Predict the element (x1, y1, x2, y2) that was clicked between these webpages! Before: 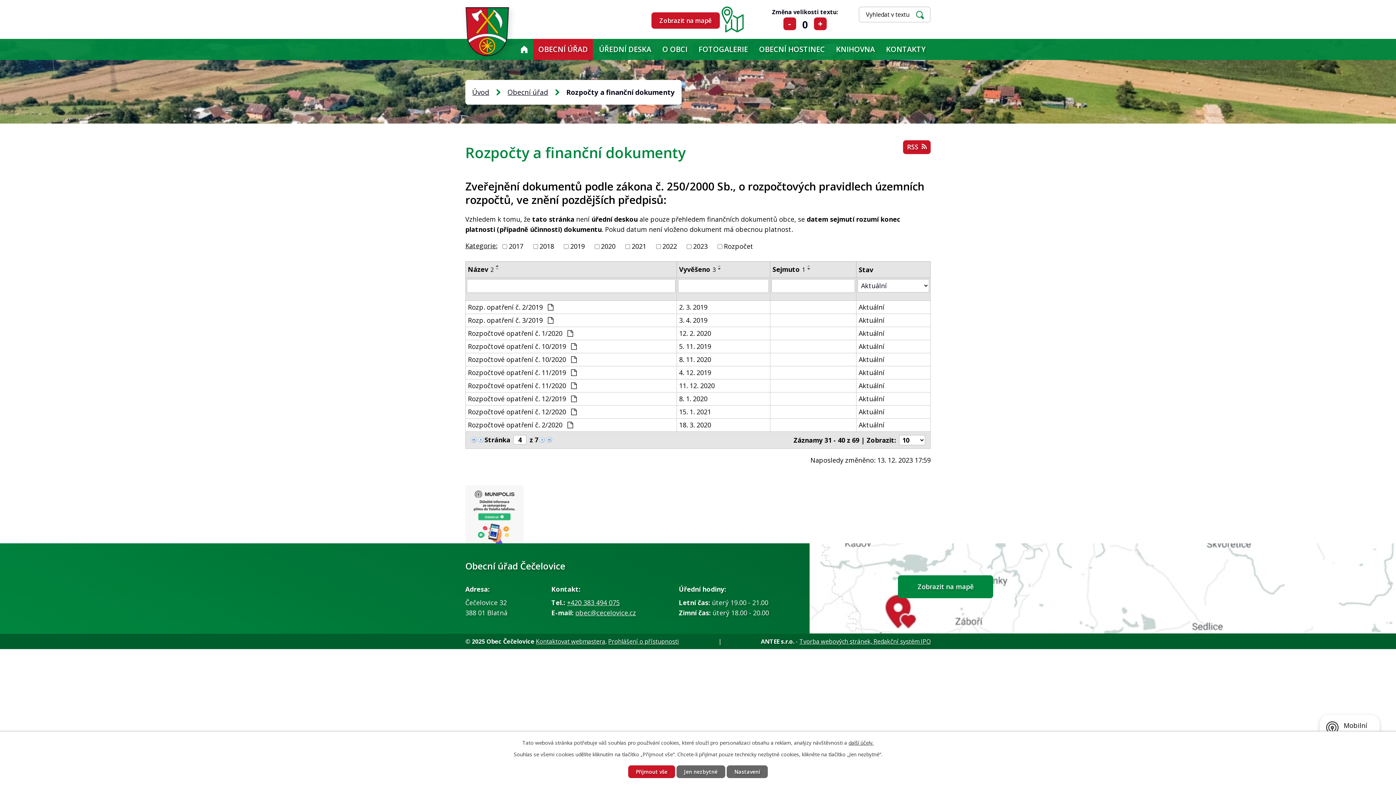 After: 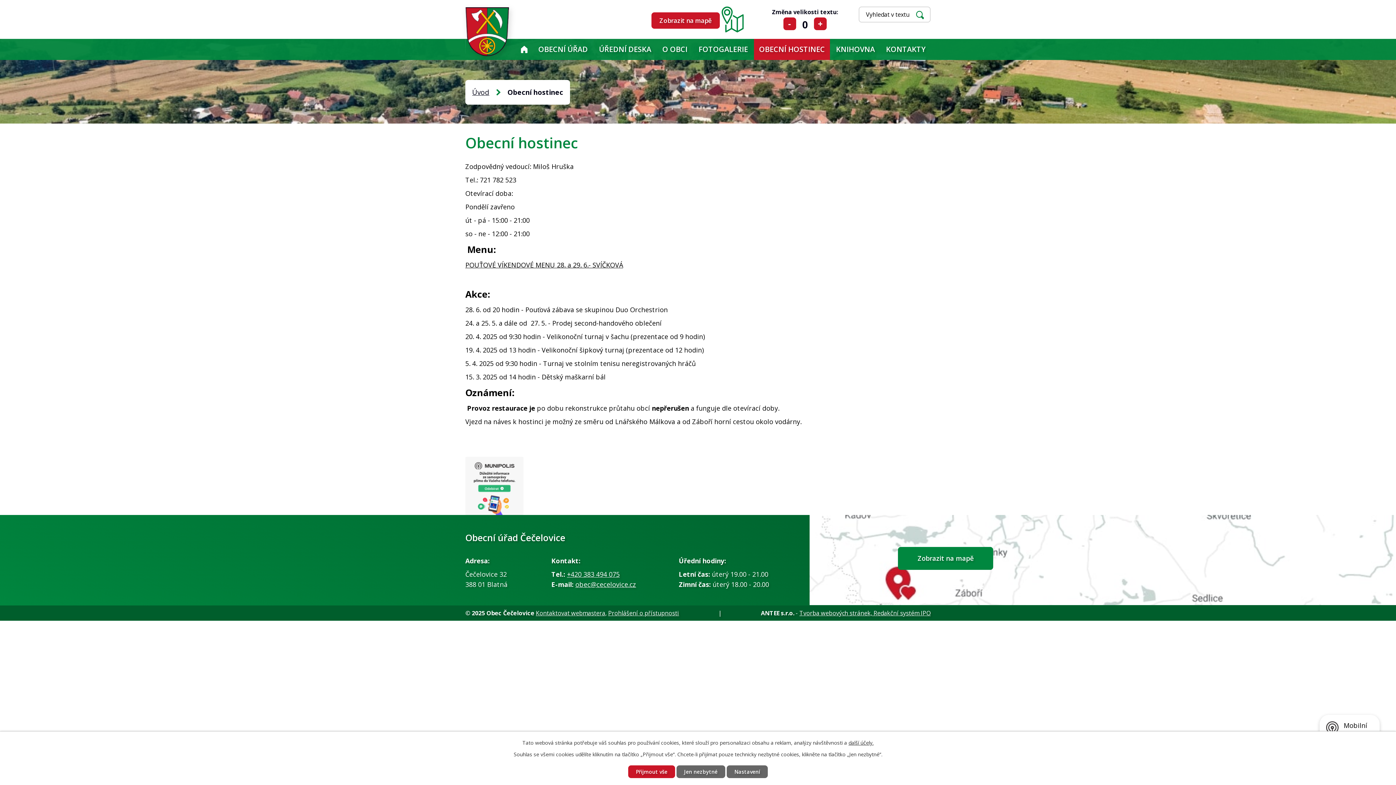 Action: bbox: (754, 38, 830, 60) label: OBECNÍ HOSTINEC